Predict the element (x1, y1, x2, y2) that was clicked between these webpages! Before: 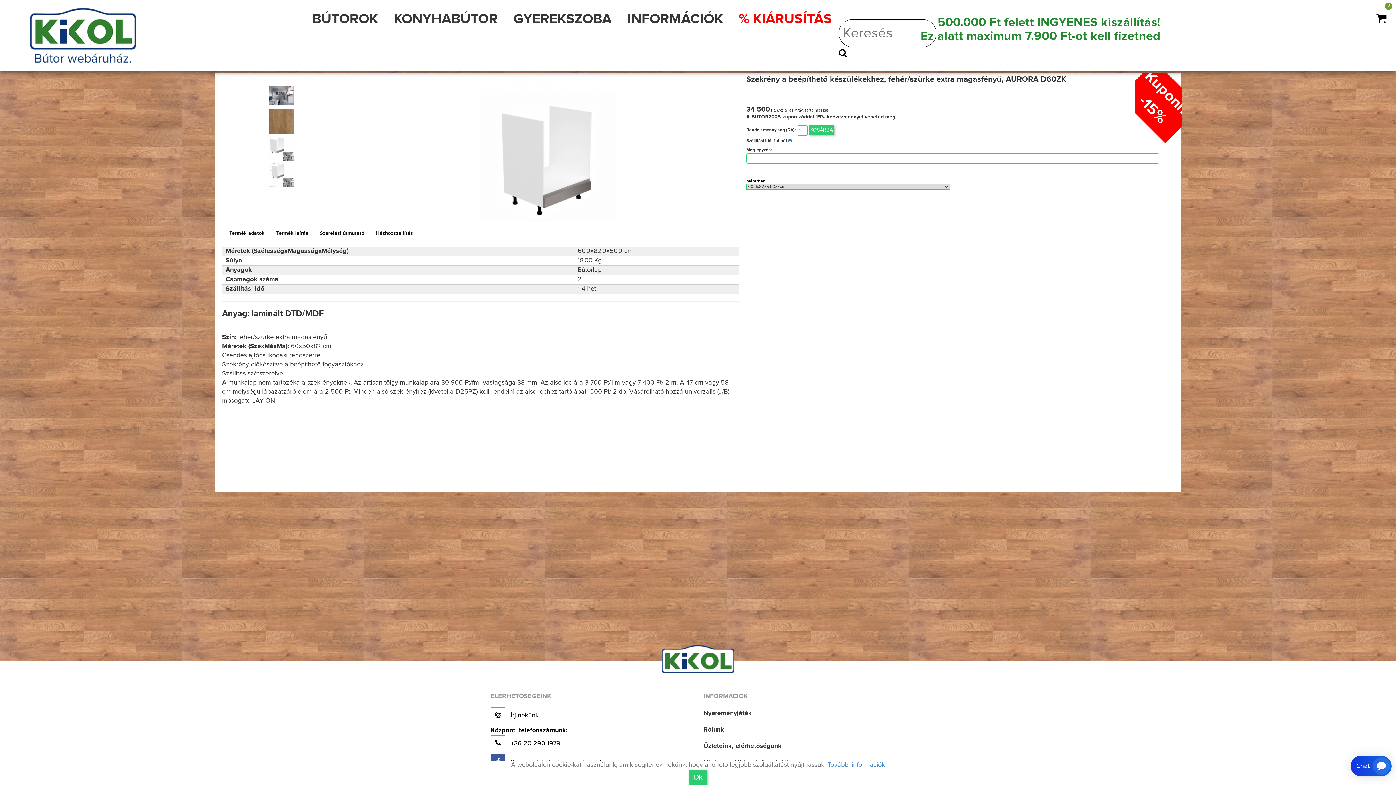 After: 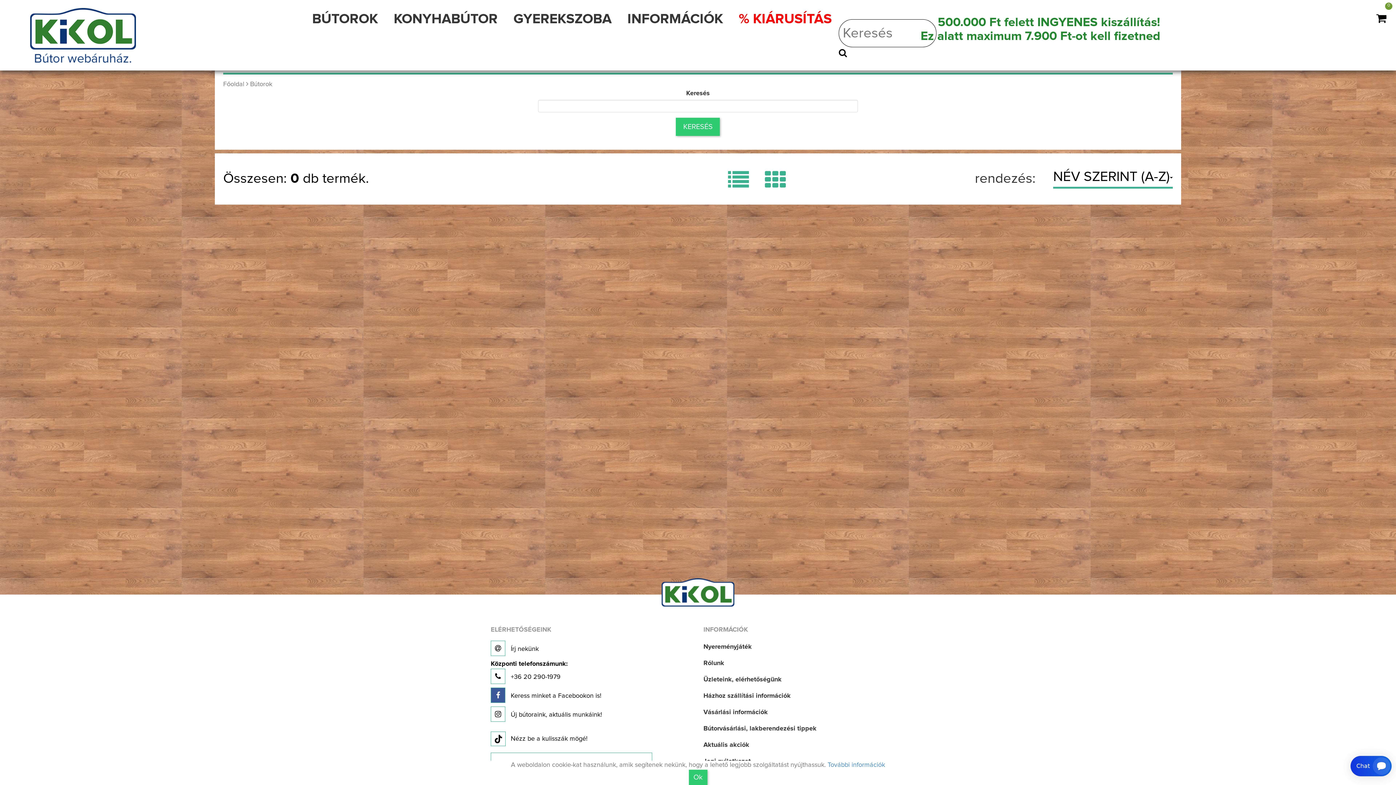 Action: bbox: (839, 47, 847, 59)